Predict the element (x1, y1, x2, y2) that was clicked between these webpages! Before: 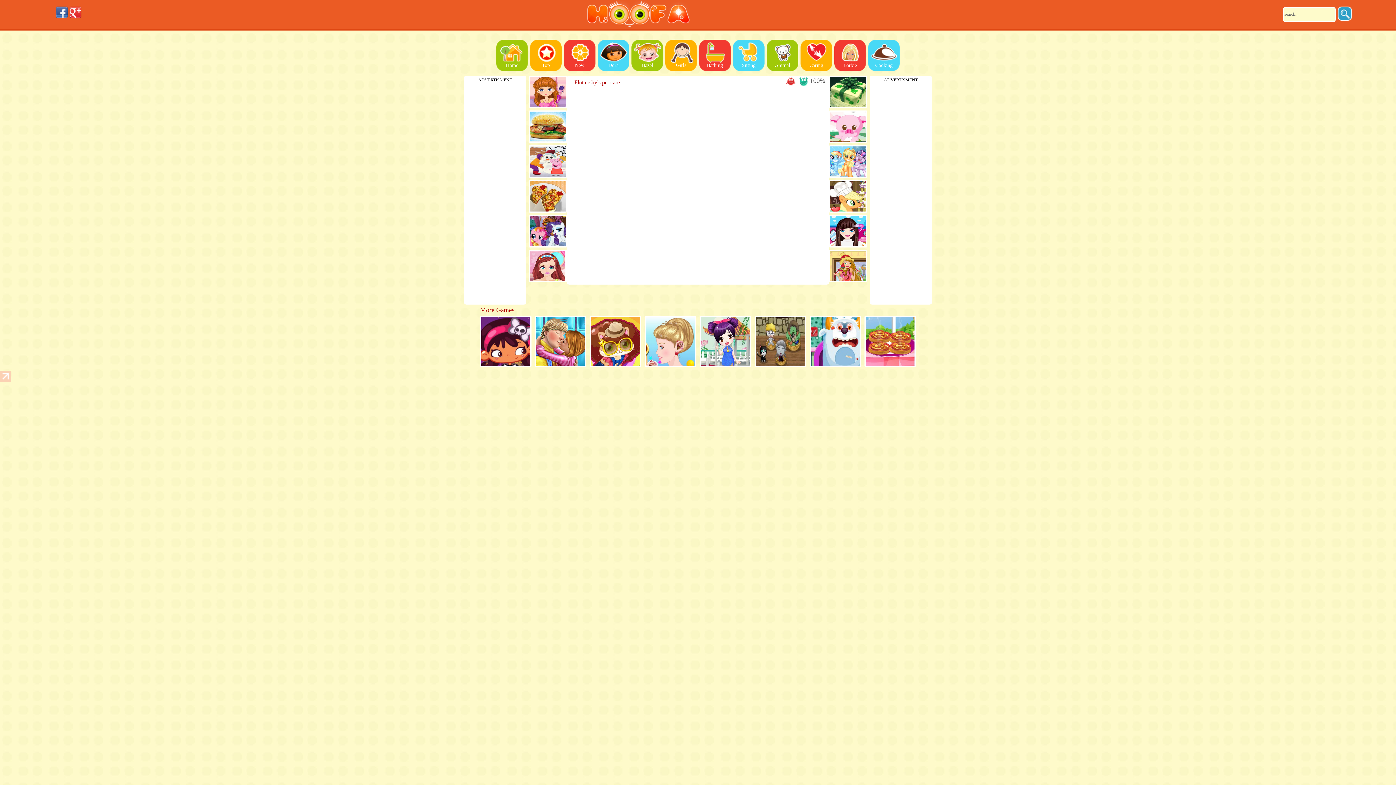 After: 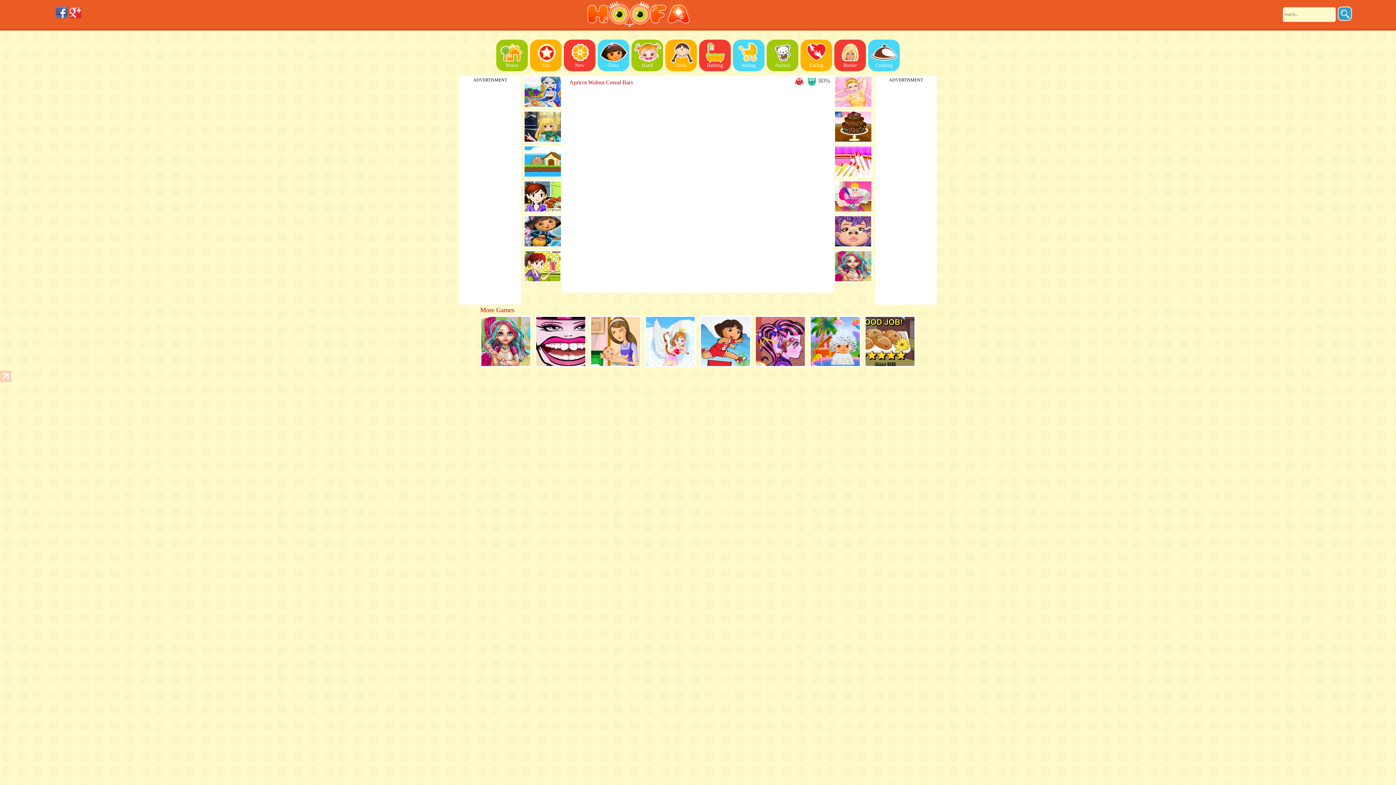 Action: bbox: (528, 180, 567, 212)